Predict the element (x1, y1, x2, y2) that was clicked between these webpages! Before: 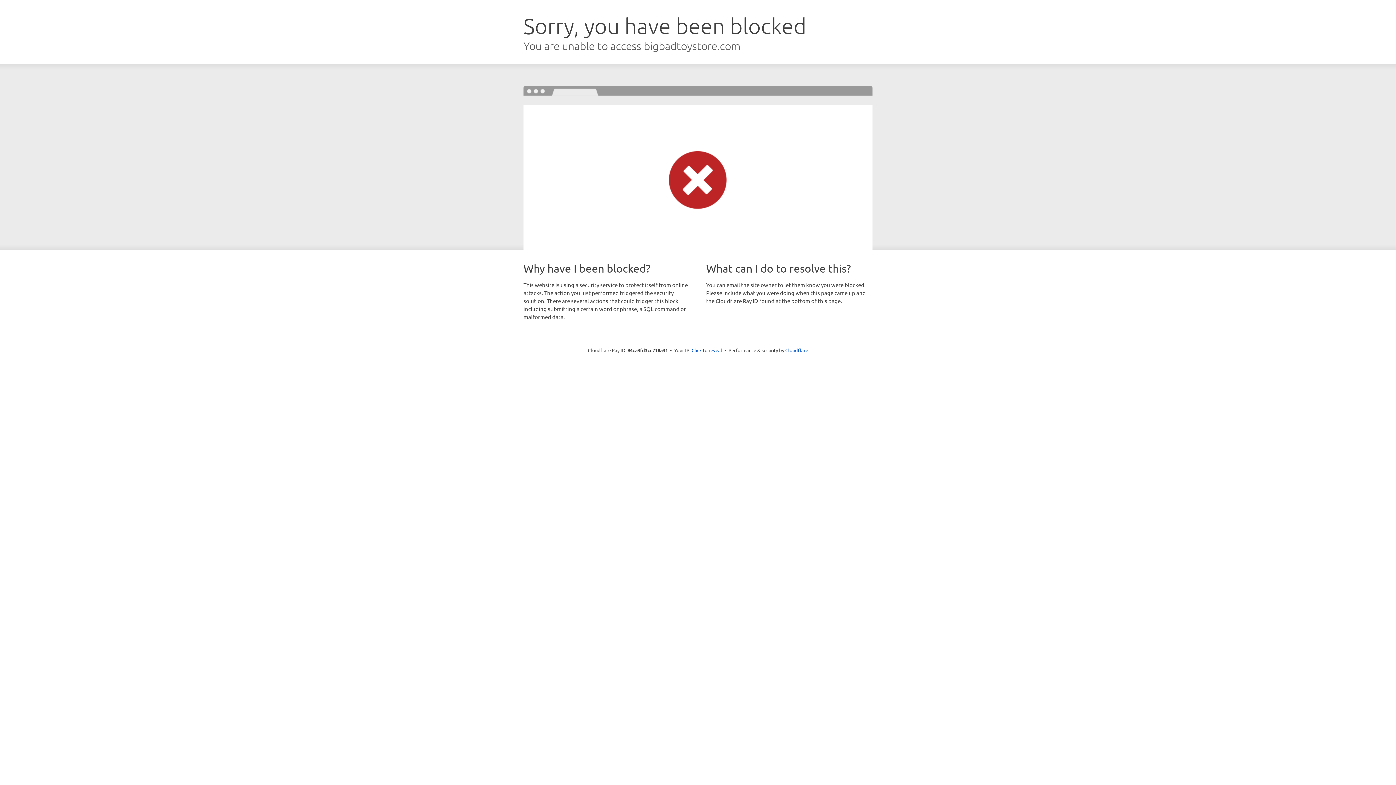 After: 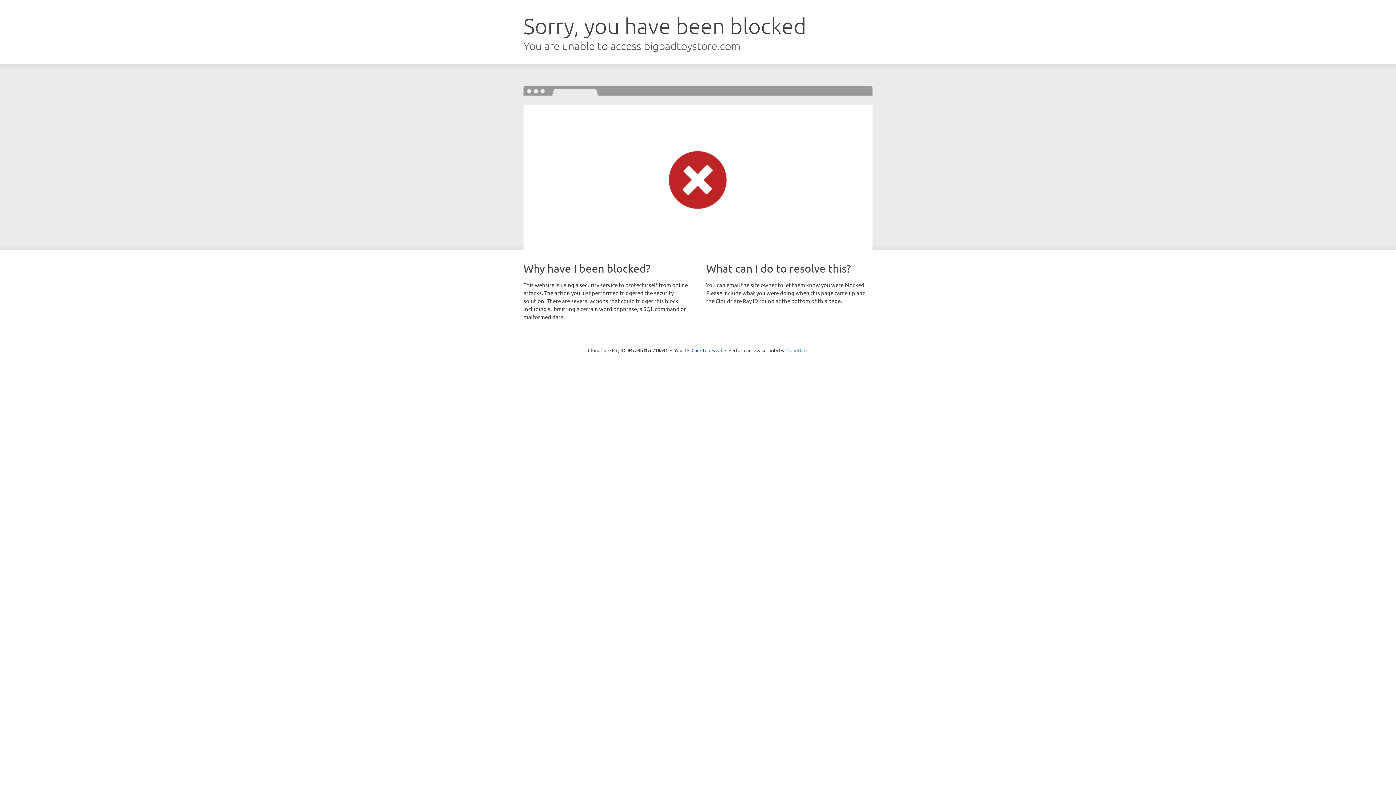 Action: bbox: (785, 347, 808, 353) label: Cloudflare